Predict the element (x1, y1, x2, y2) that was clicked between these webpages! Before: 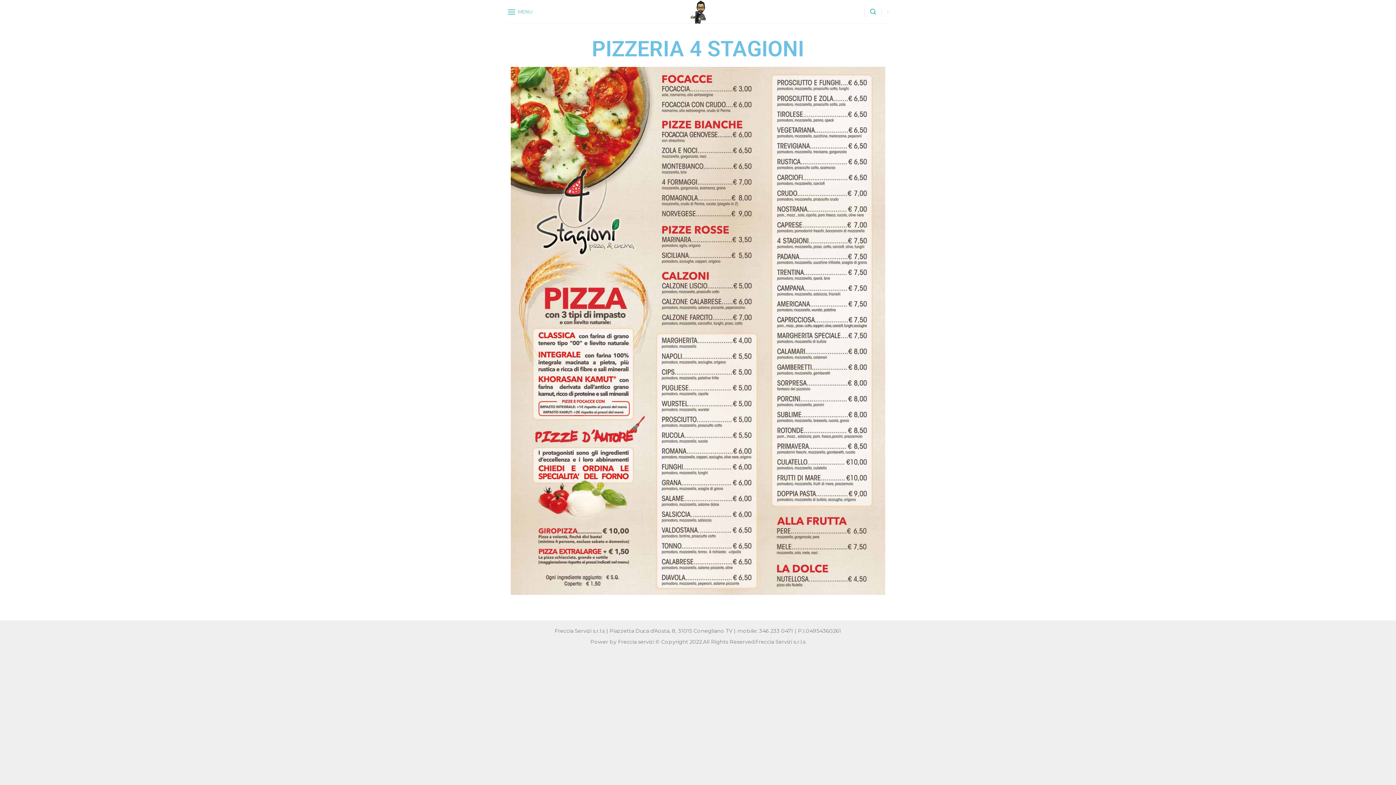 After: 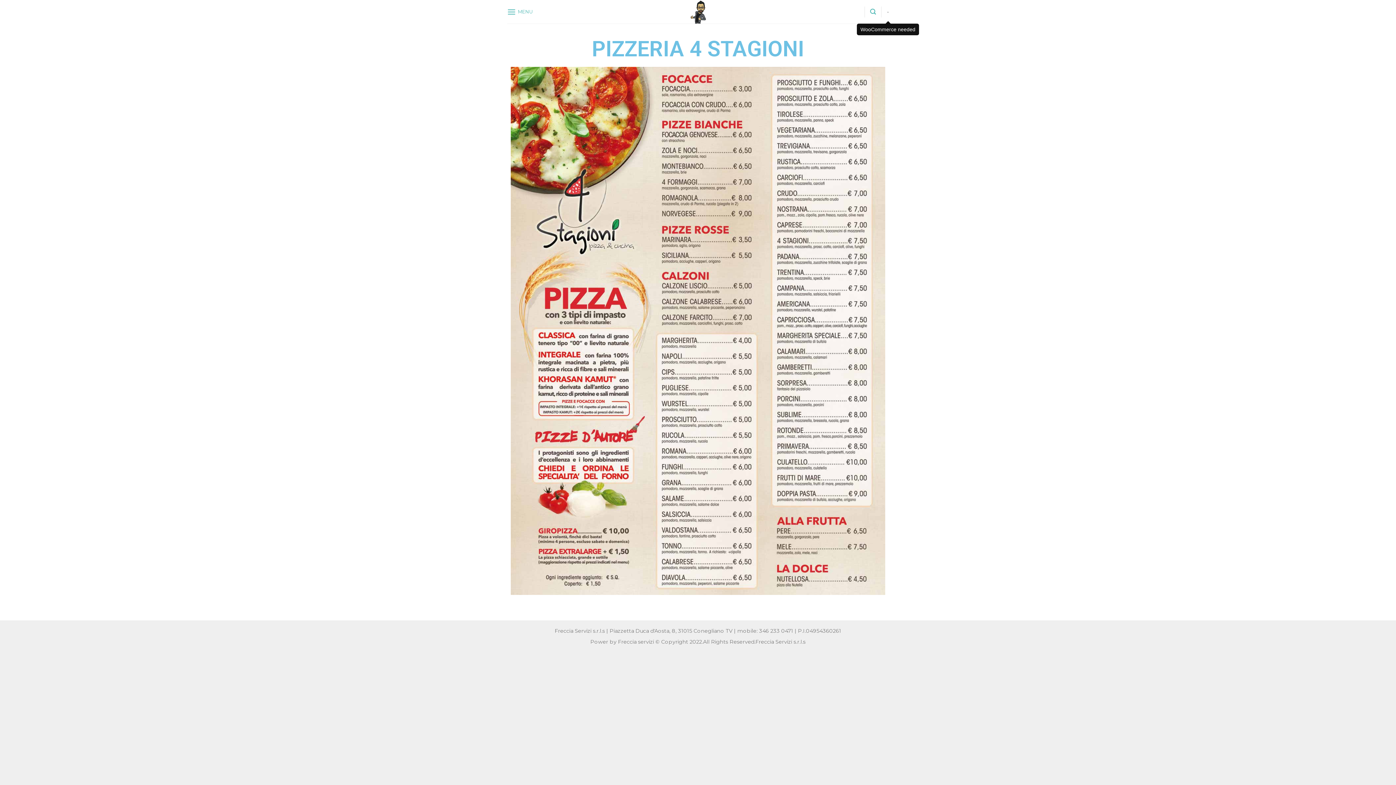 Action: label: - bbox: (887, 4, 889, 19)